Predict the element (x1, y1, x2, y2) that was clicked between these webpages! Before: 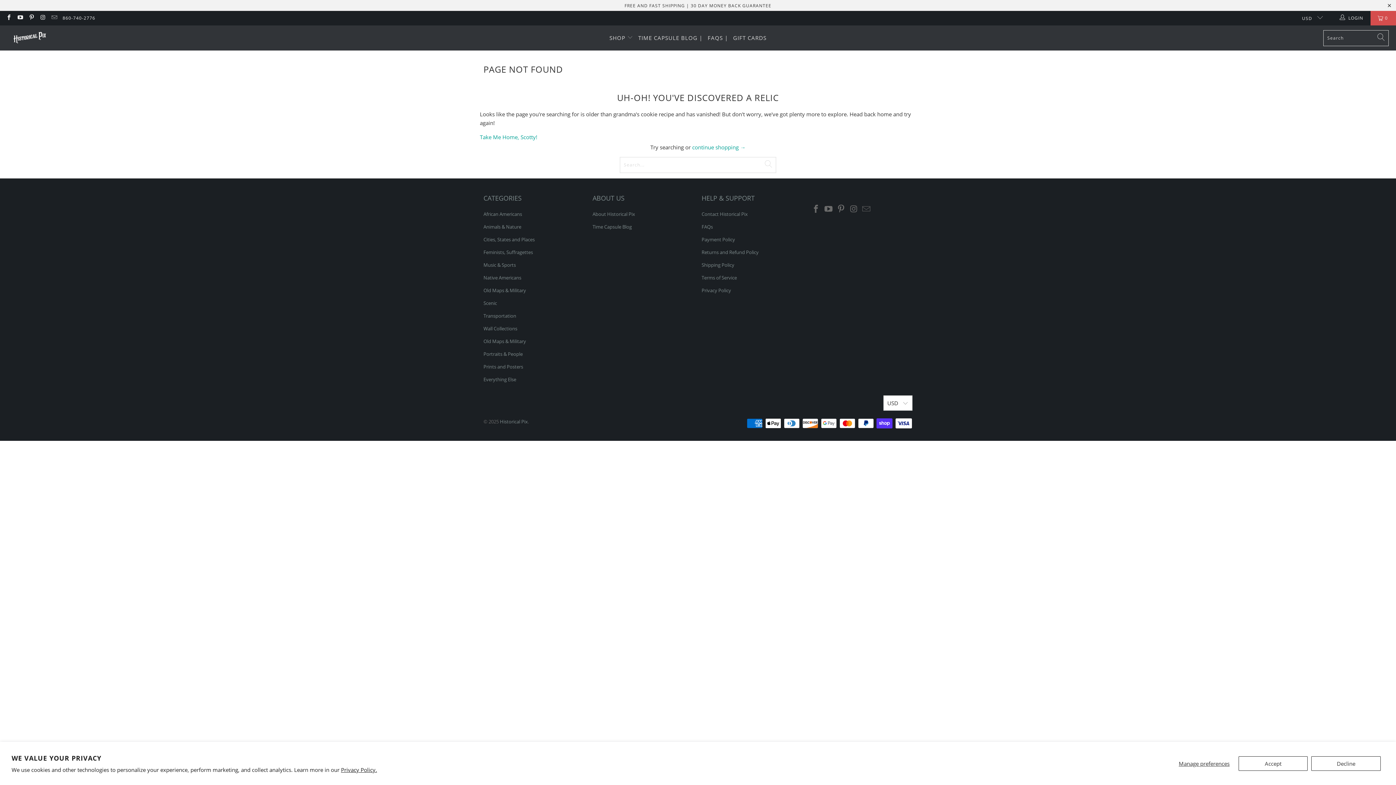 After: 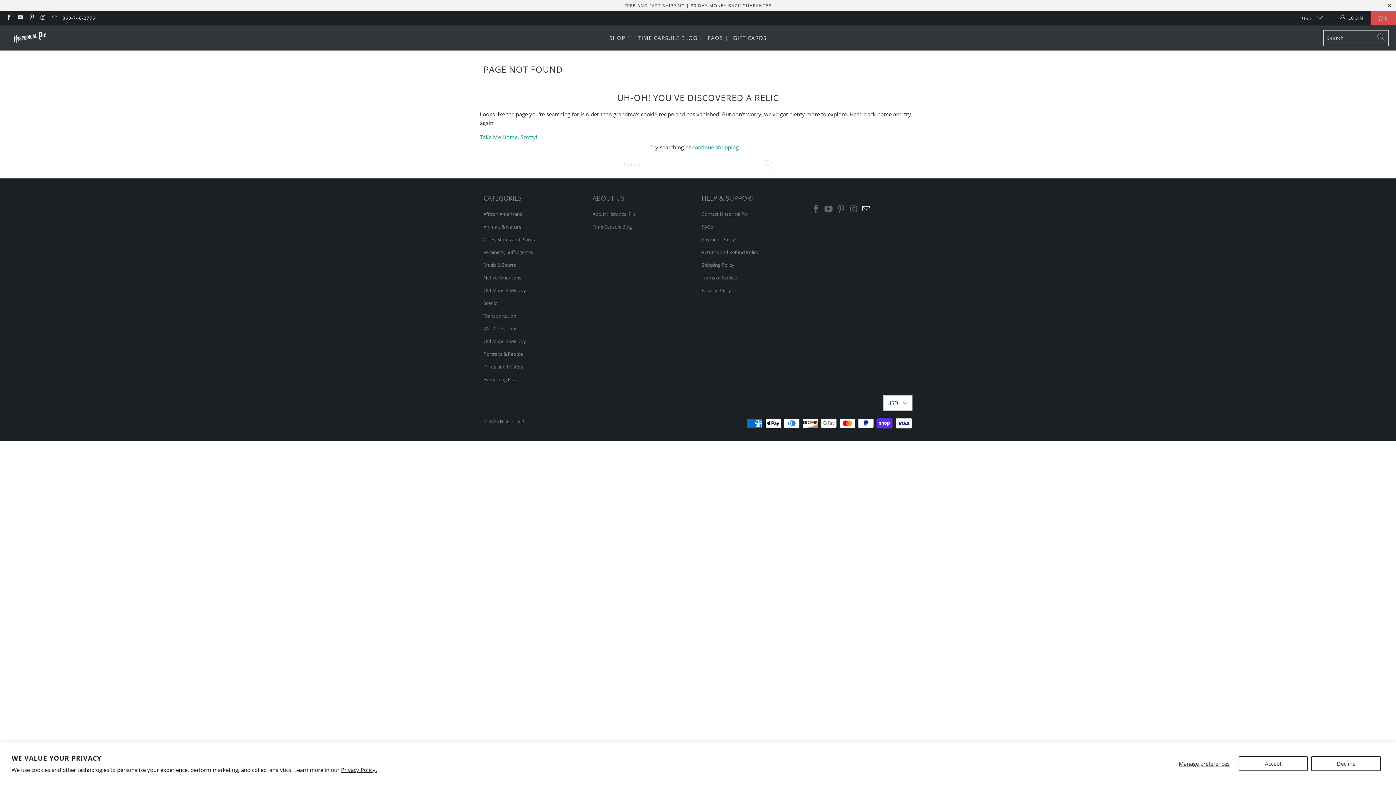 Action: bbox: (861, 204, 872, 213)